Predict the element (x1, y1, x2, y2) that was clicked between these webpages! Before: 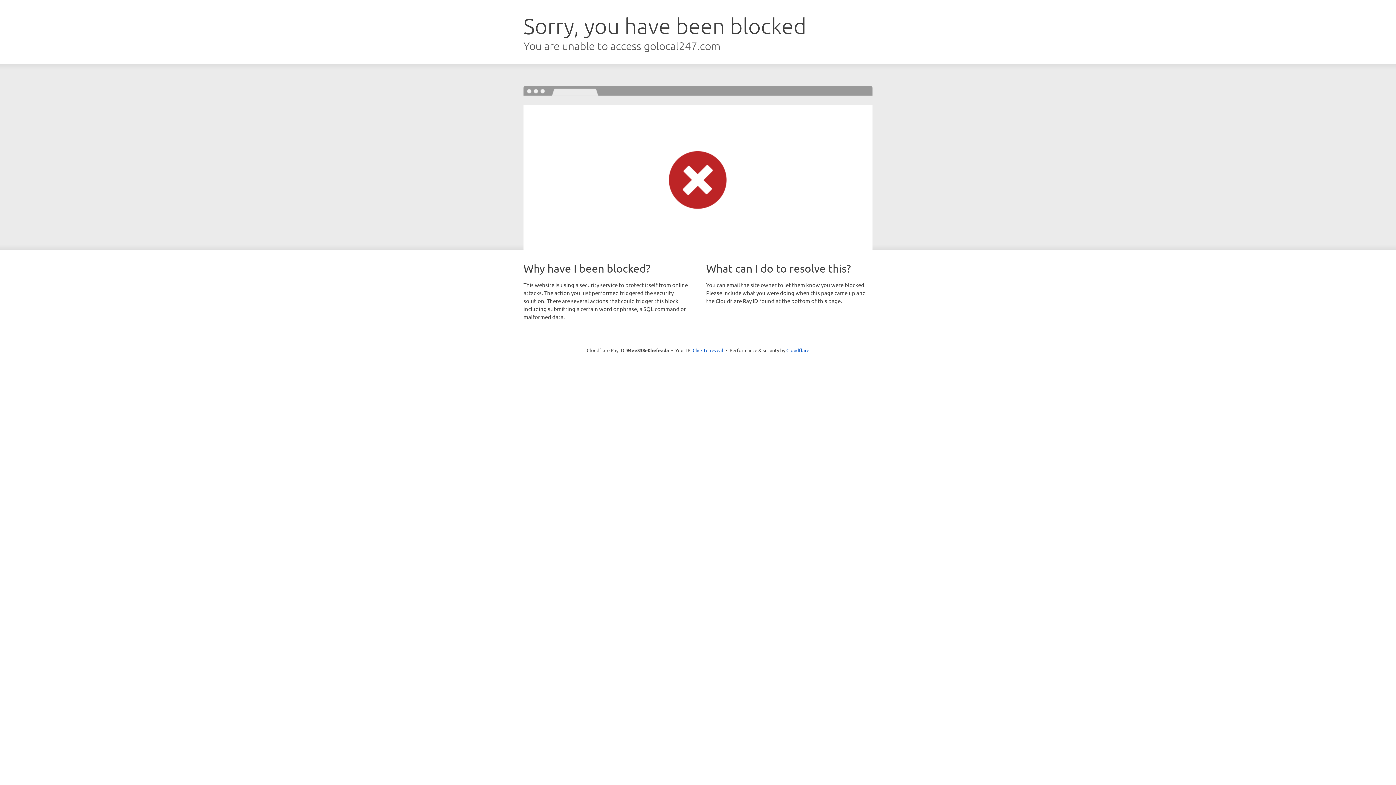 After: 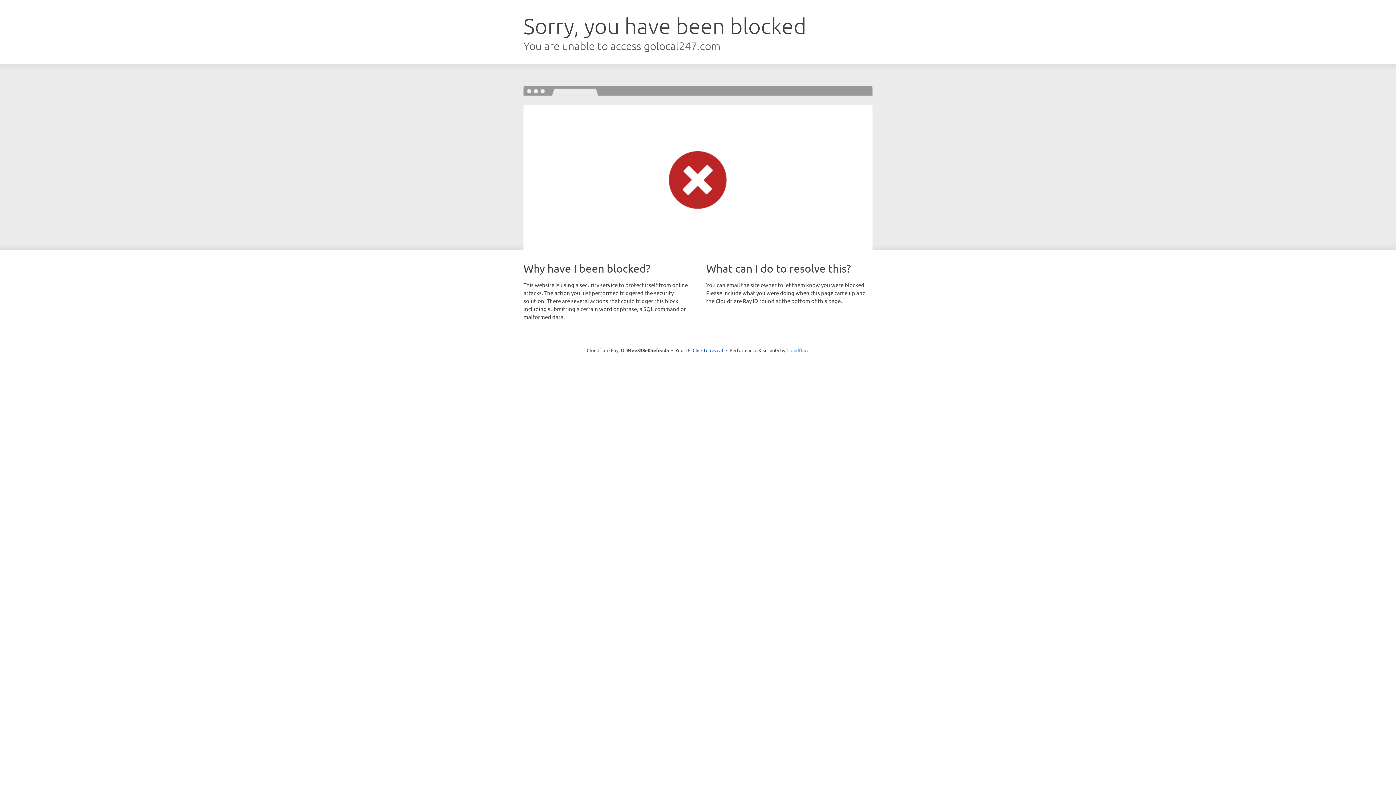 Action: bbox: (786, 347, 809, 353) label: Cloudflare